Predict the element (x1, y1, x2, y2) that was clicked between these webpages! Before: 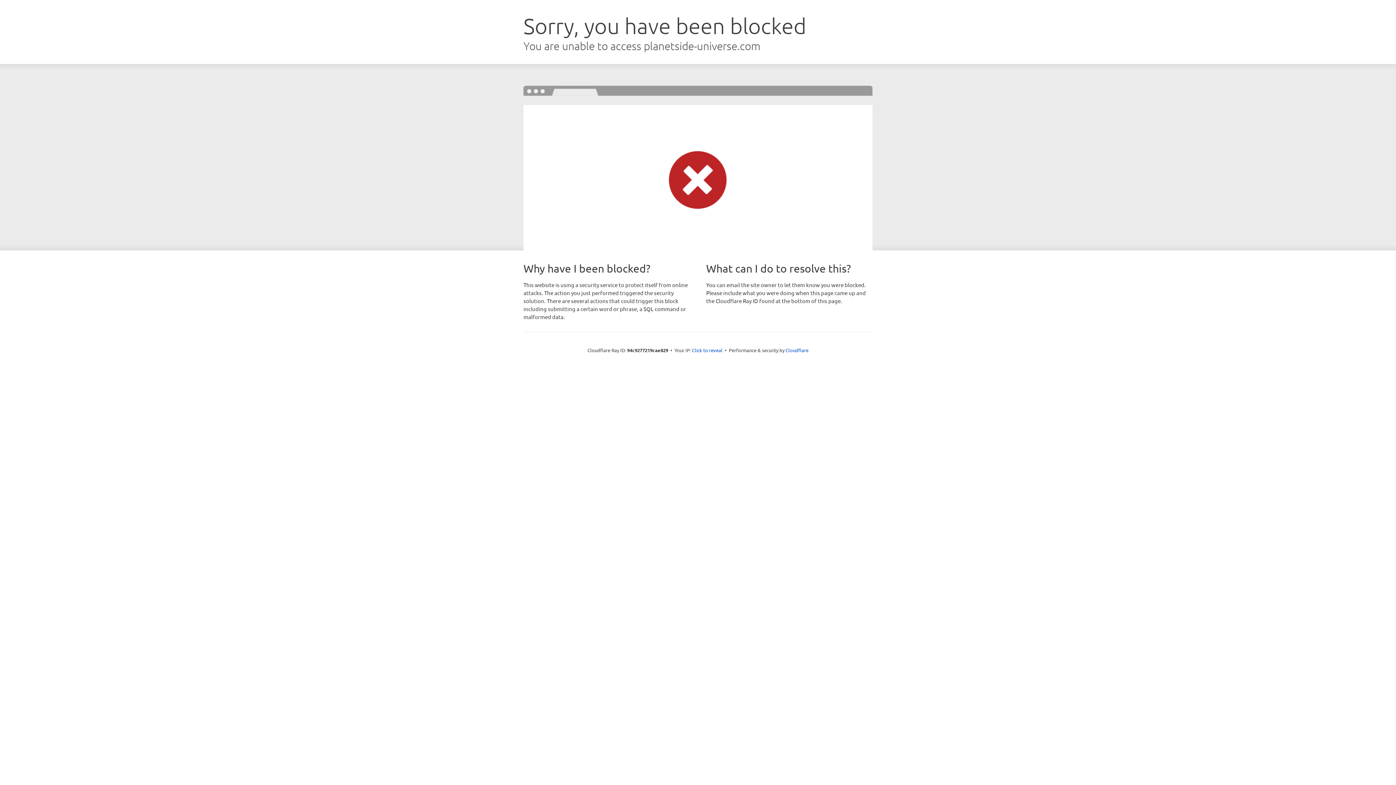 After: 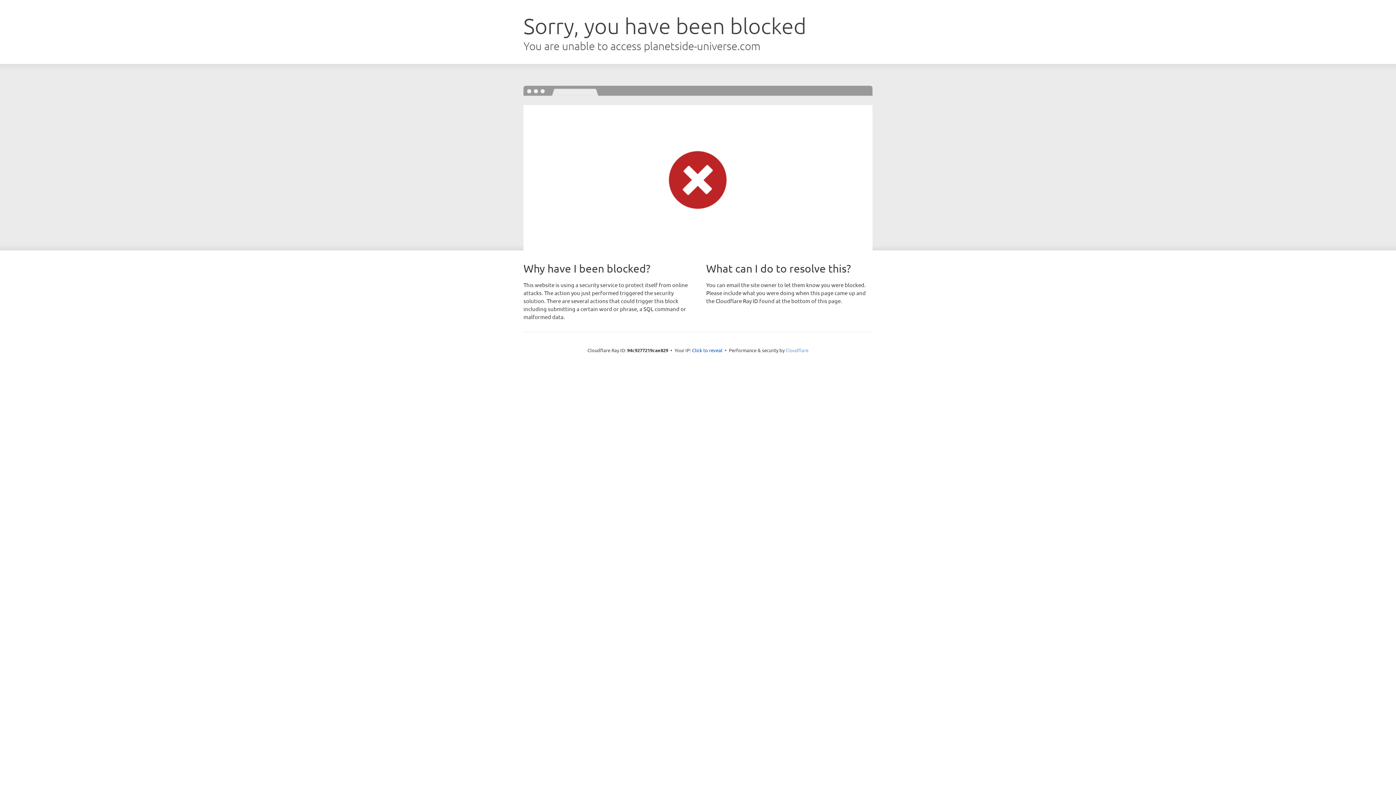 Action: bbox: (785, 347, 808, 353) label: Cloudflare